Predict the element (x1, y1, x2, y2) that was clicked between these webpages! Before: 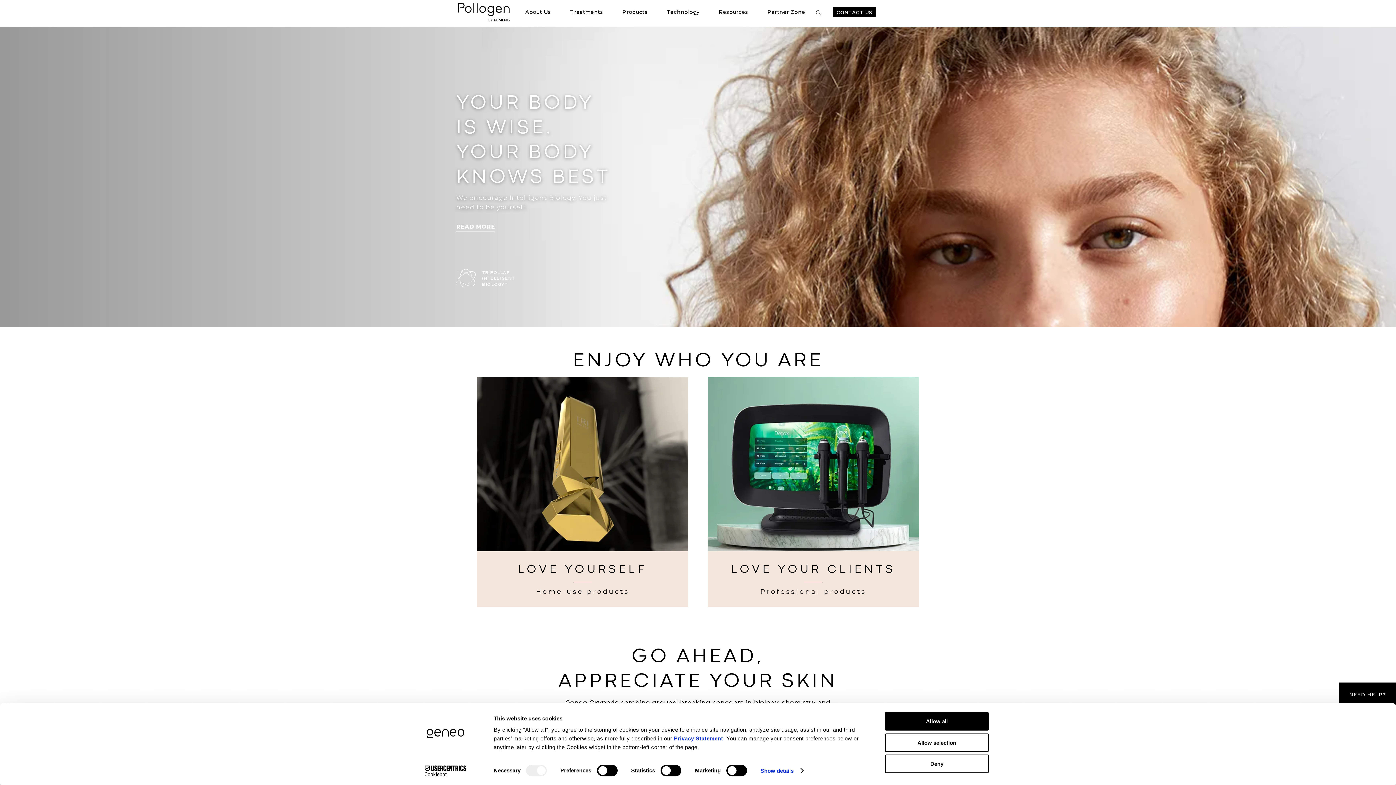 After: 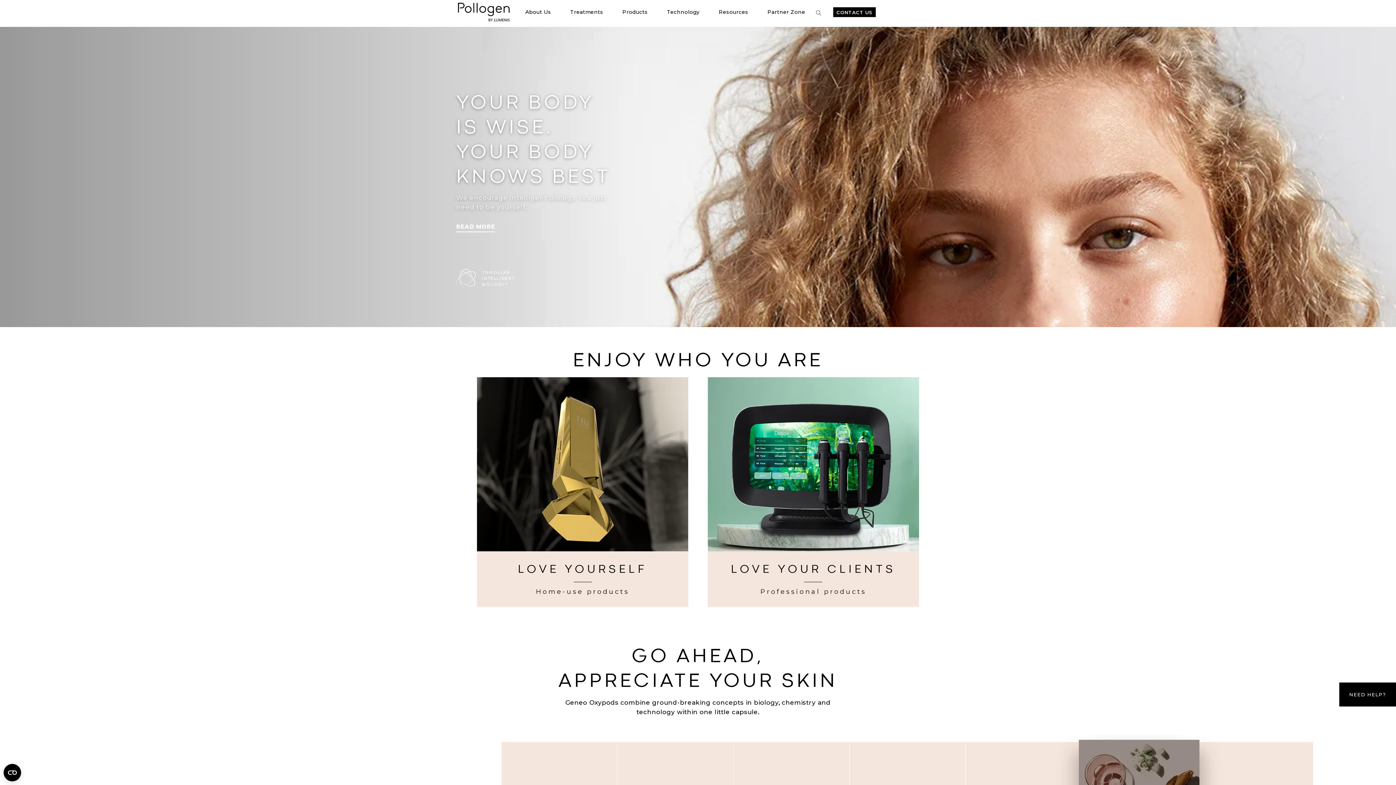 Action: label: Allow all bbox: (885, 712, 989, 731)